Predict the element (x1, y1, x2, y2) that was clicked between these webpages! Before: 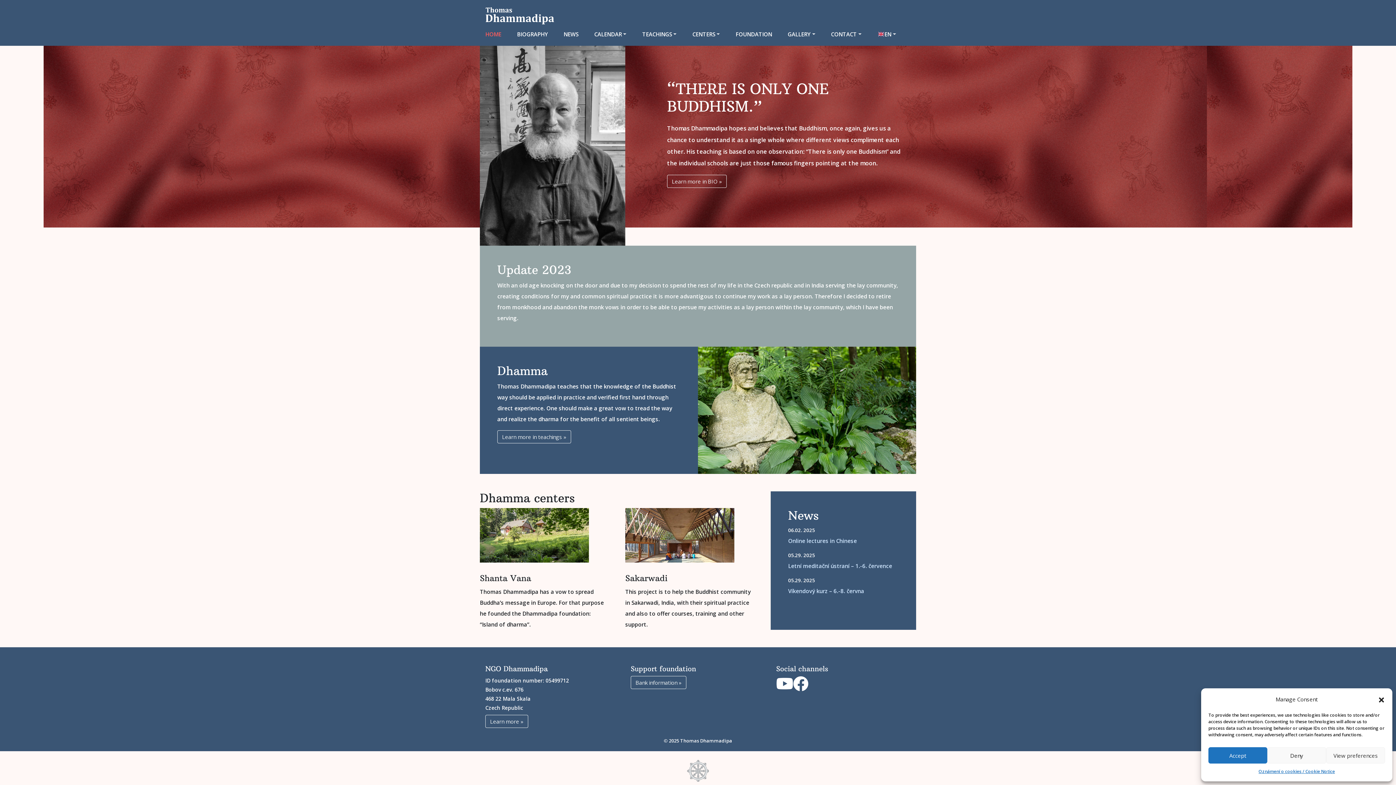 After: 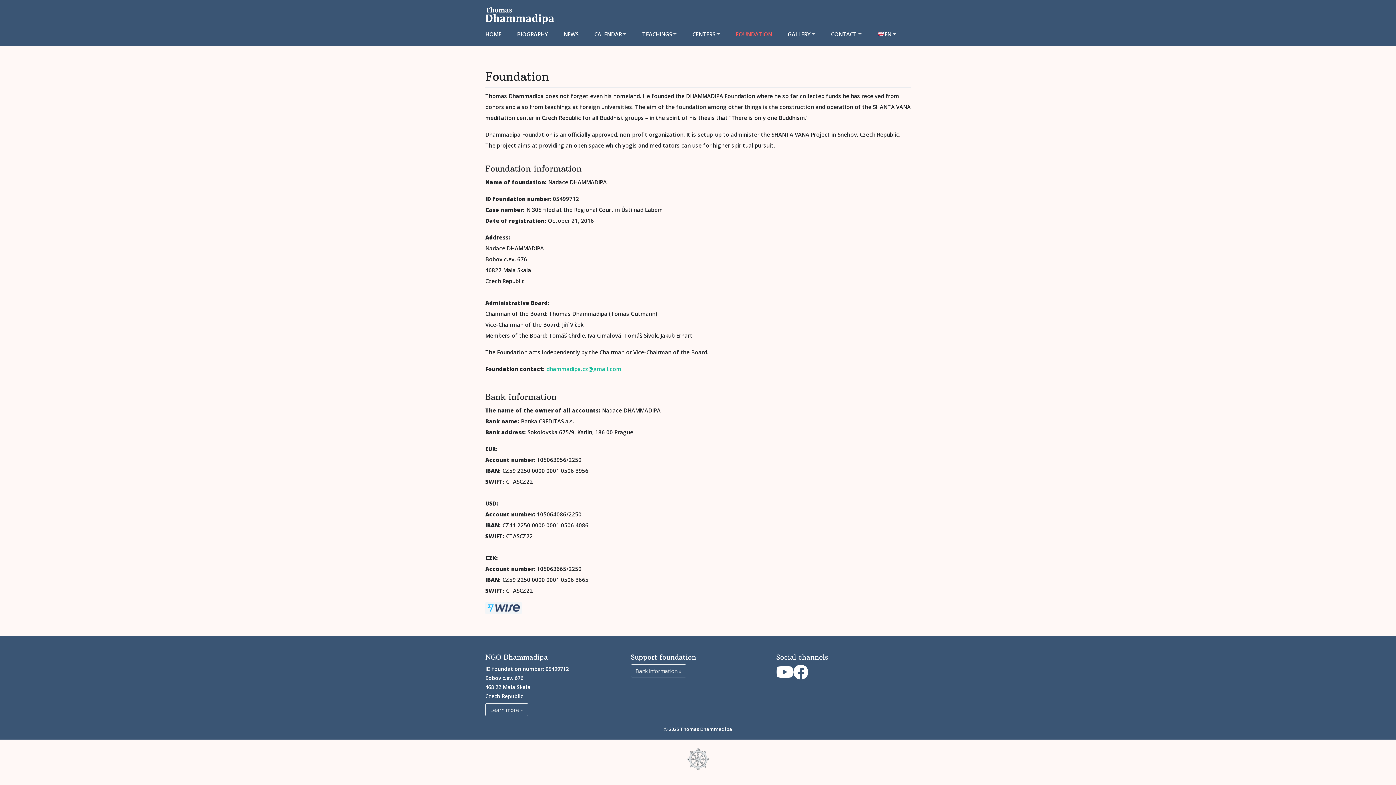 Action: label: FOUNDATION bbox: (735, 27, 787, 41)